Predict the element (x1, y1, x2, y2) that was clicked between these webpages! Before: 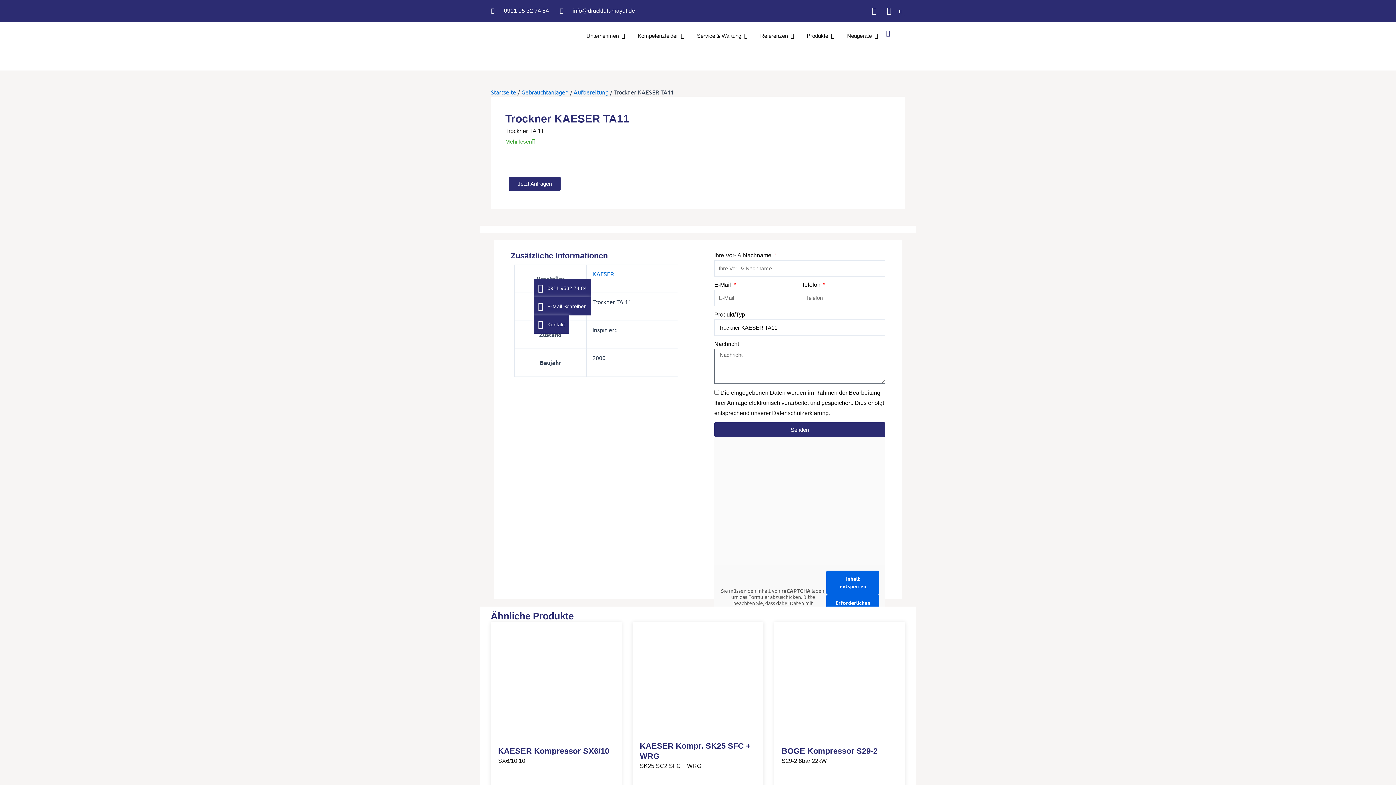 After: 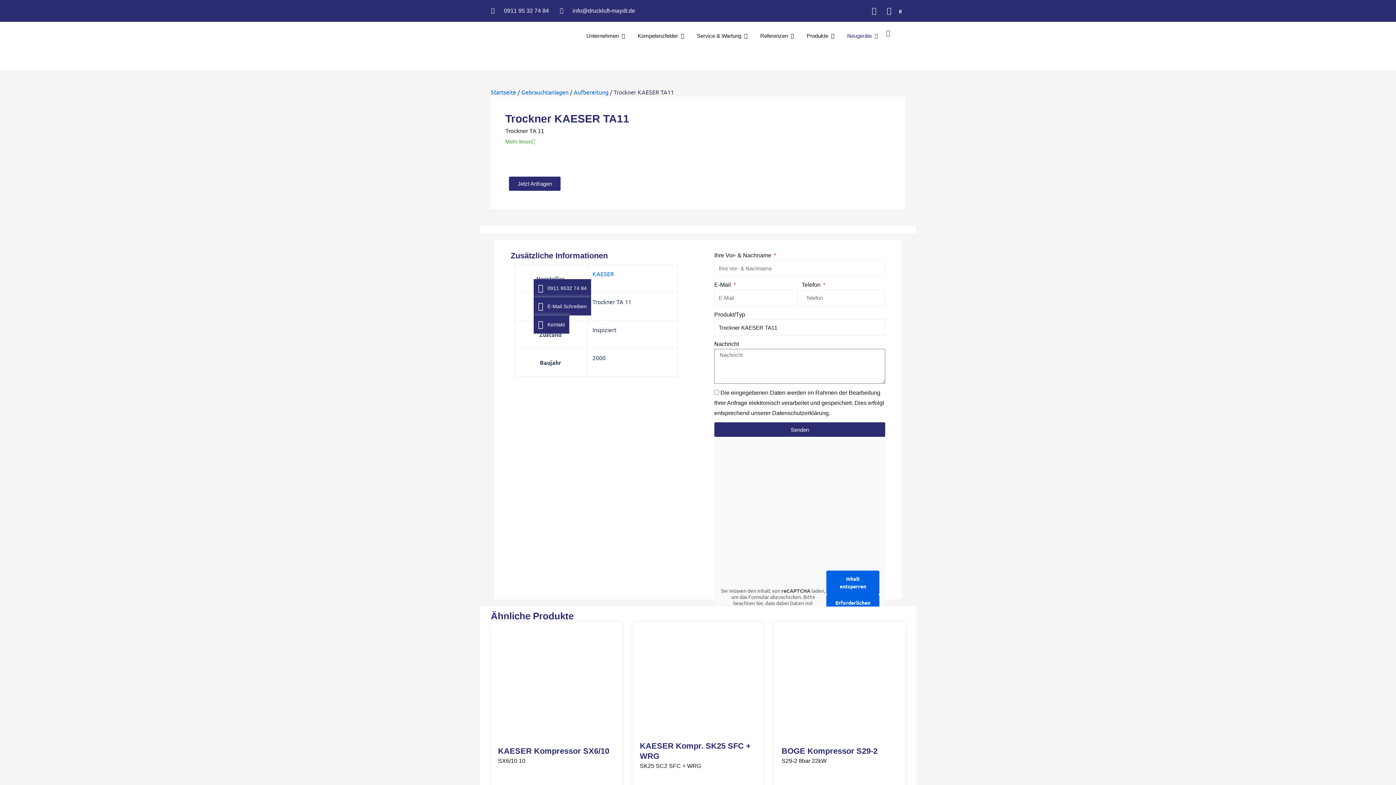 Action: label: Open Neugeräte bbox: (873, 32, 879, 40)